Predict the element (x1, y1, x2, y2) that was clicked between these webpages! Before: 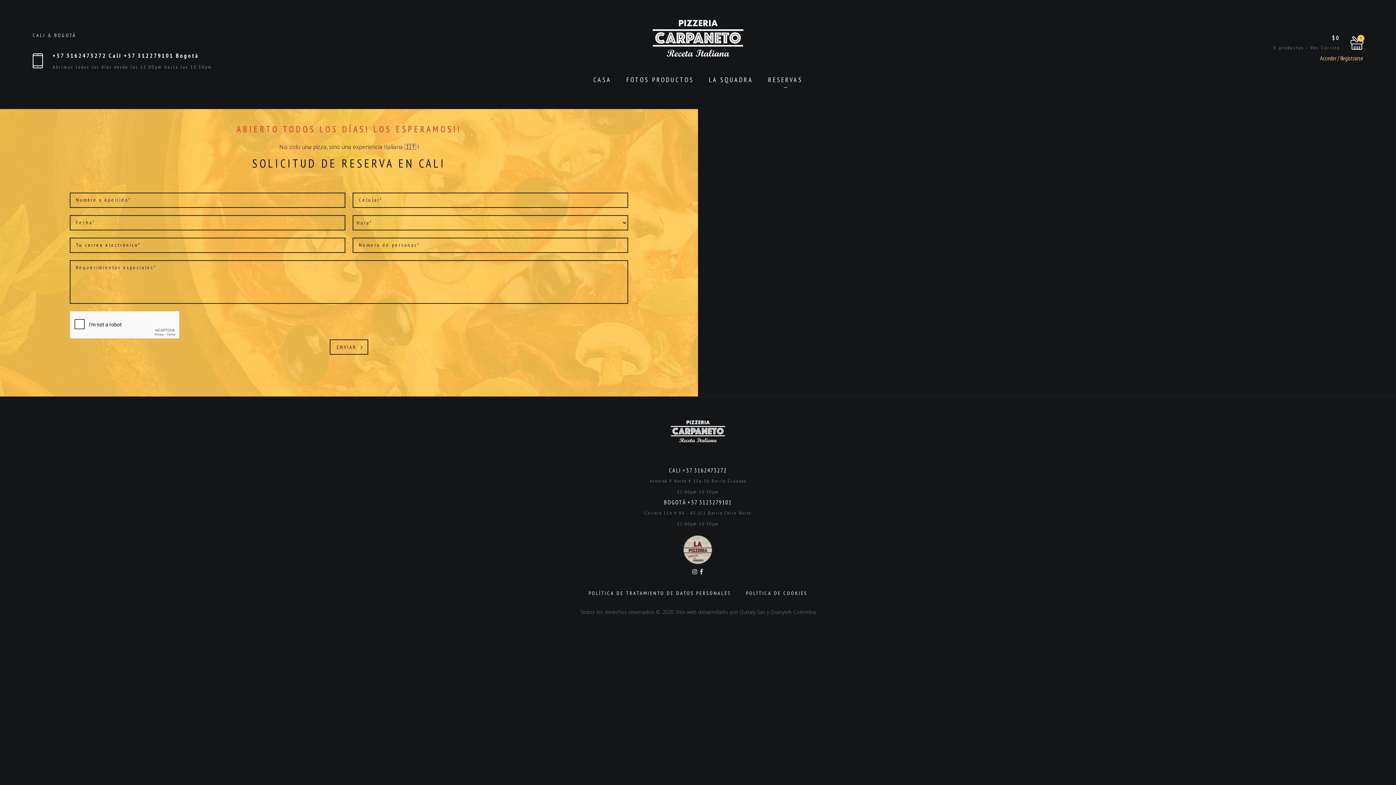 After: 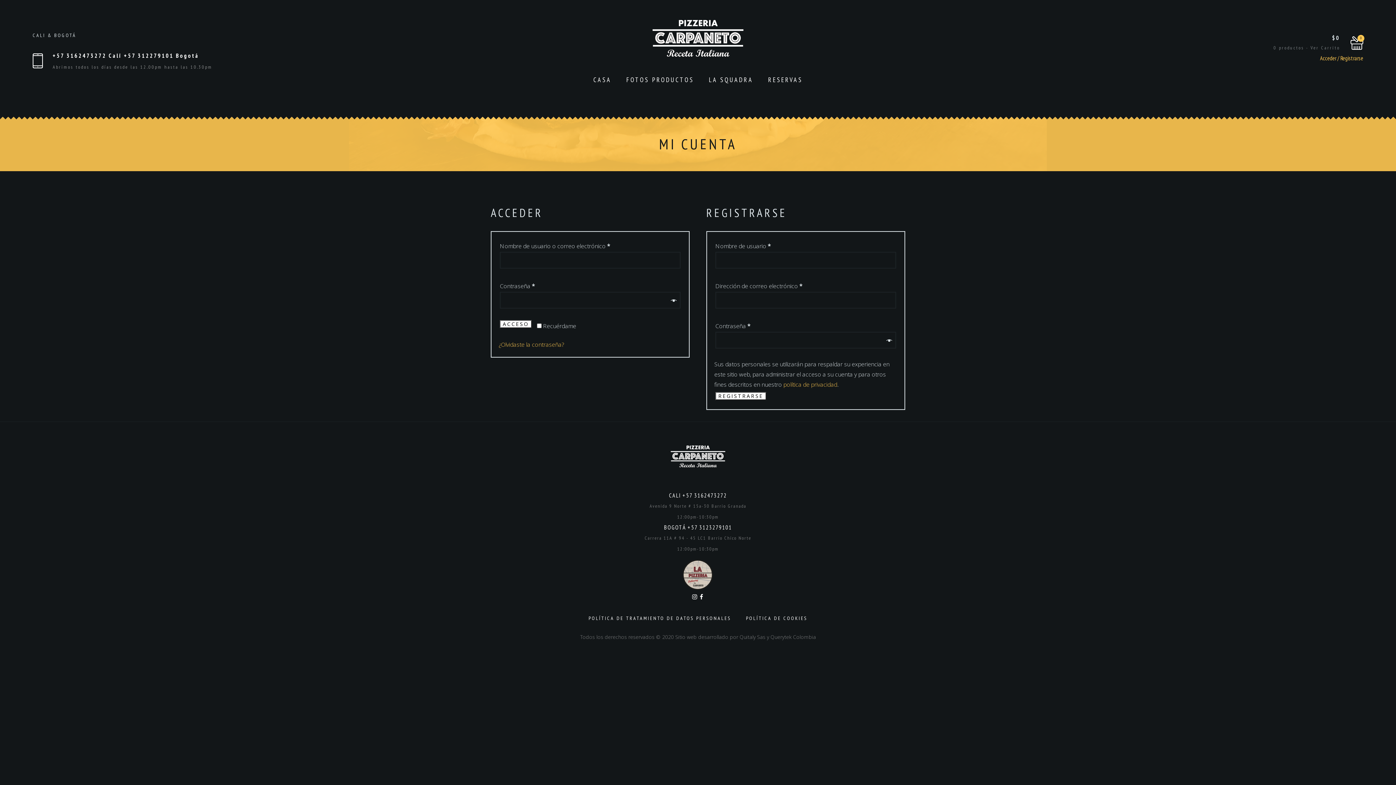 Action: bbox: (1320, 54, 1363, 61) label: Acceder / Registrarse